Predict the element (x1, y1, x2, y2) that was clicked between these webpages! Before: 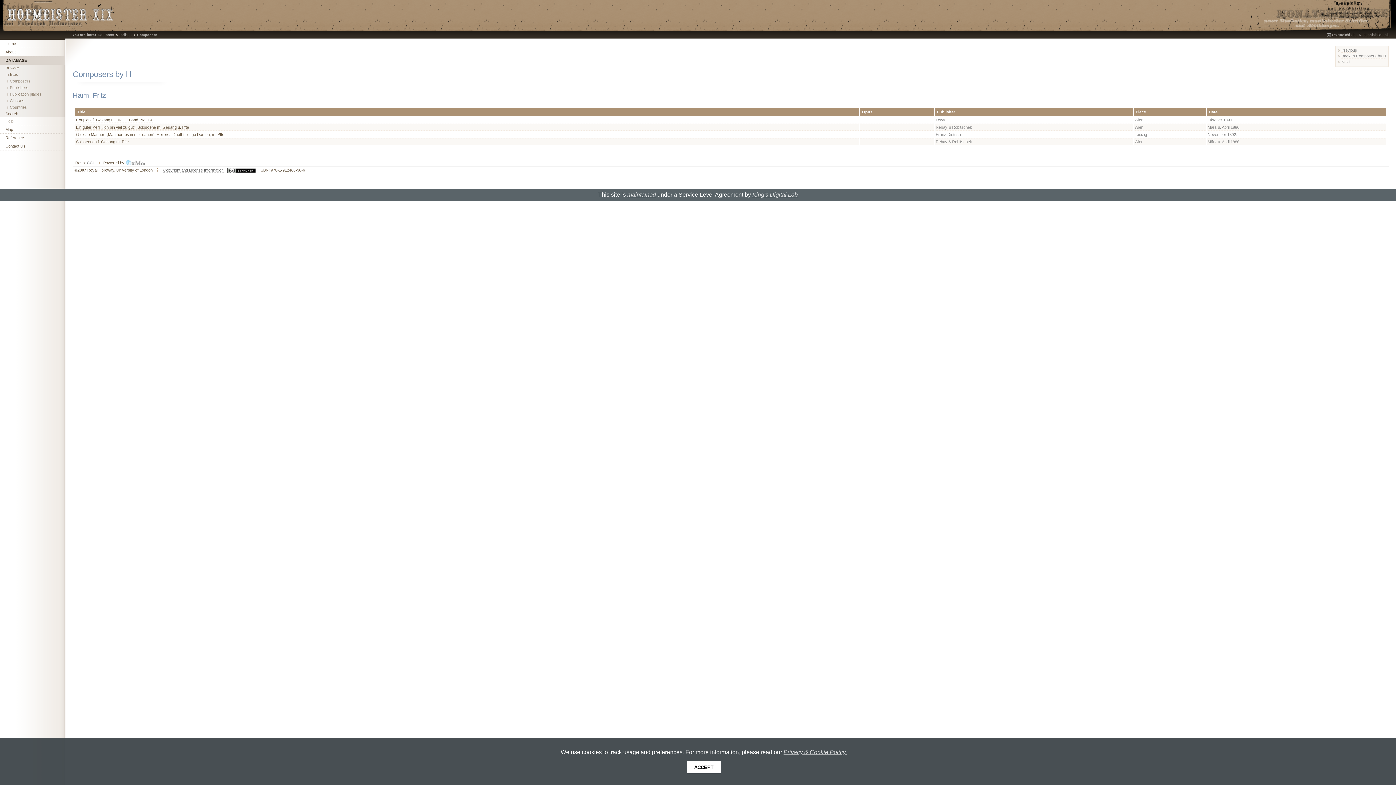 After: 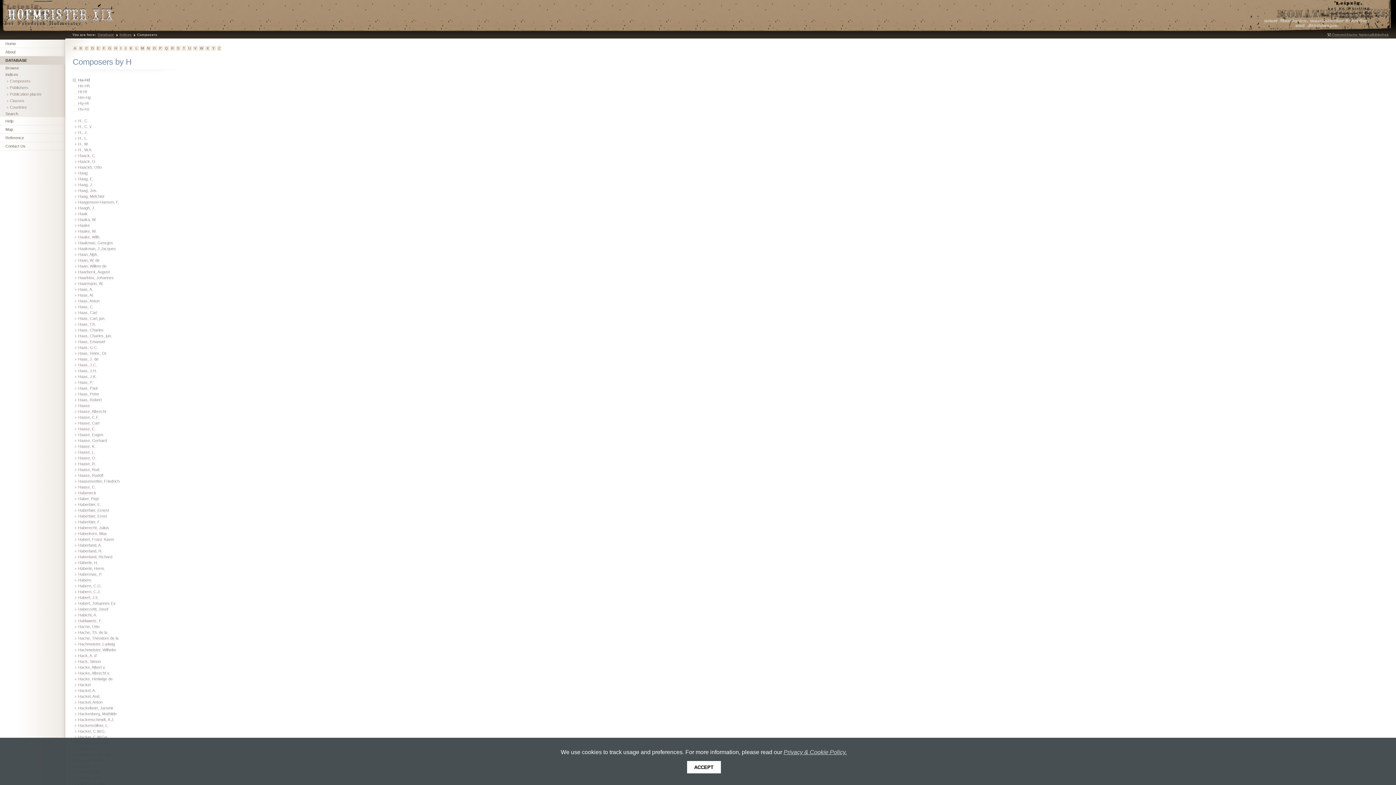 Action: bbox: (1341, 53, 1386, 58) label: Back to Composers by H